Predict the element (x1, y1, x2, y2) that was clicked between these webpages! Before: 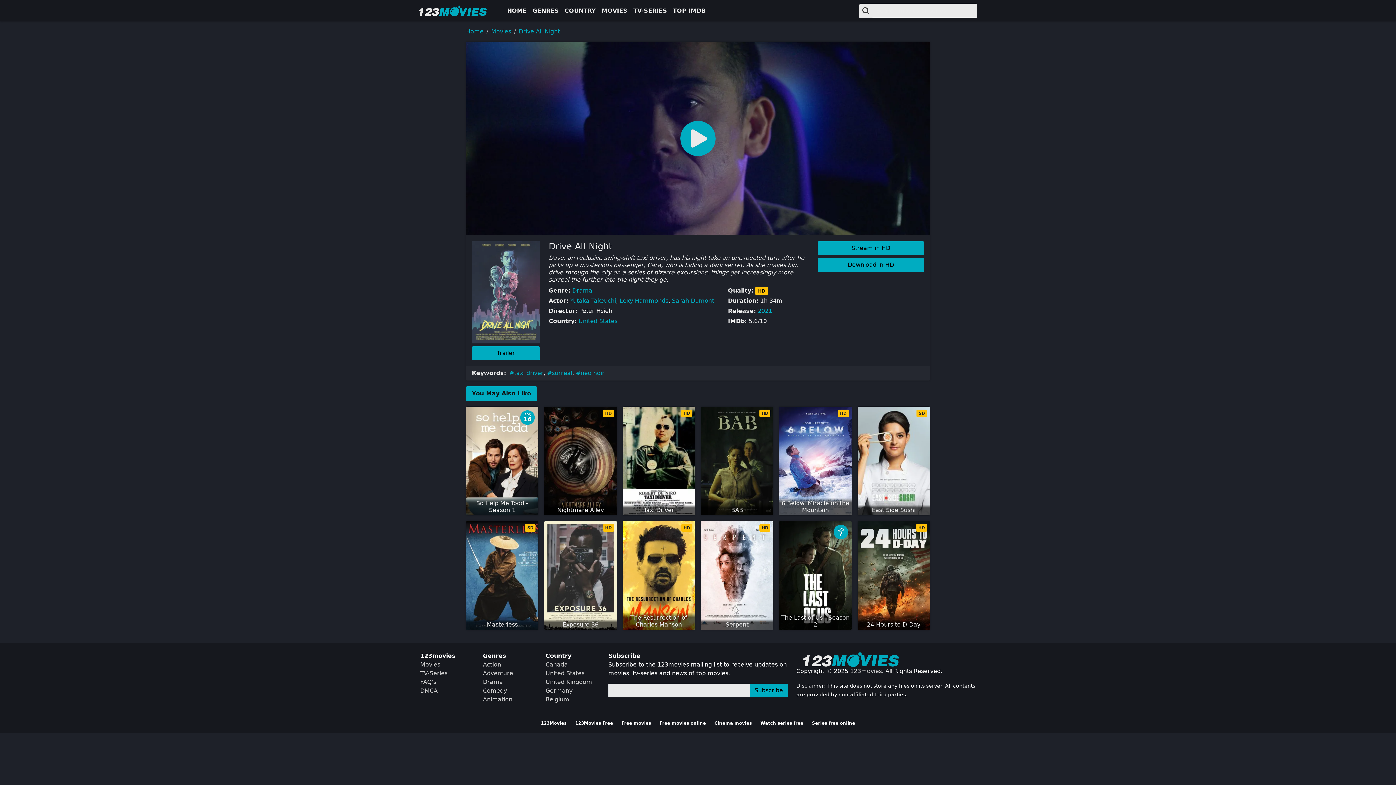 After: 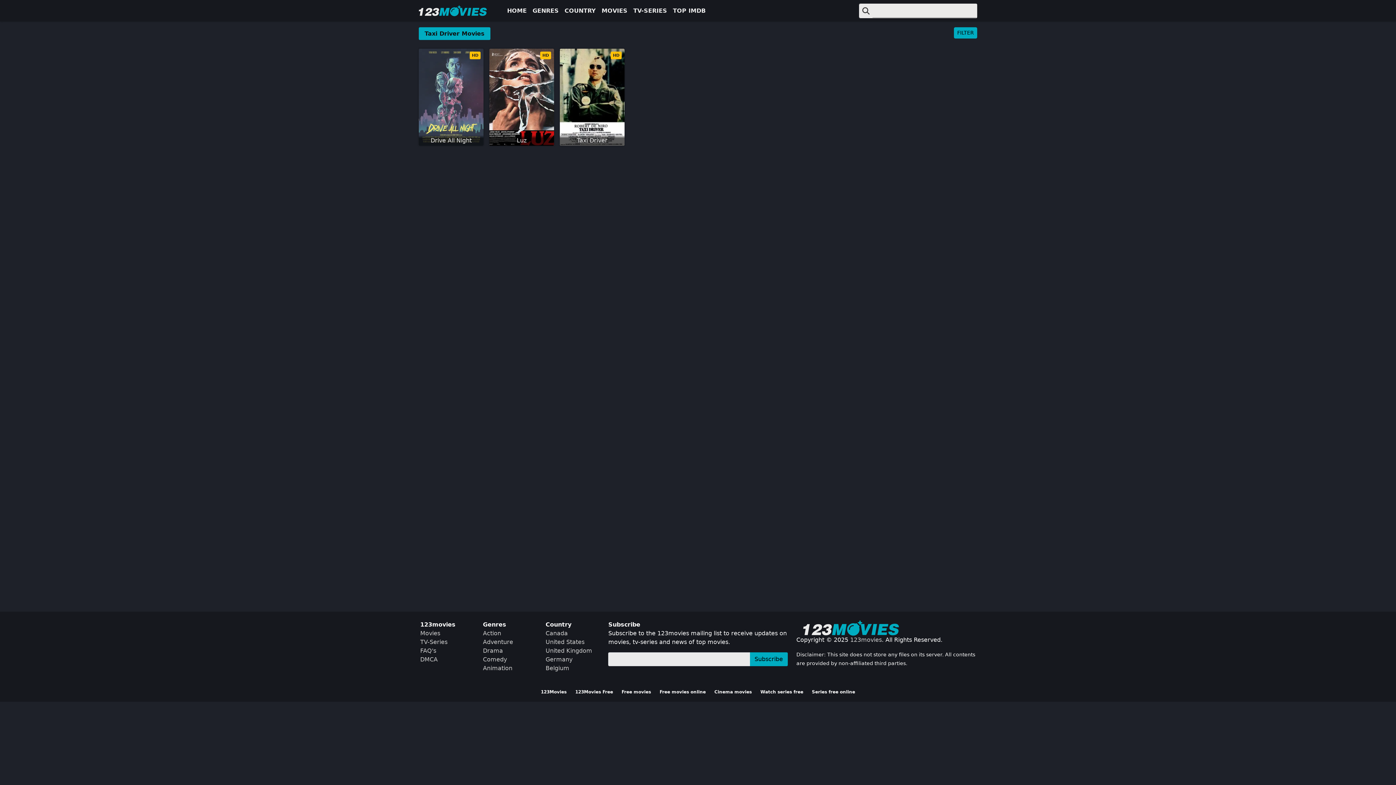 Action: label: taxi driver bbox: (509, 369, 543, 376)